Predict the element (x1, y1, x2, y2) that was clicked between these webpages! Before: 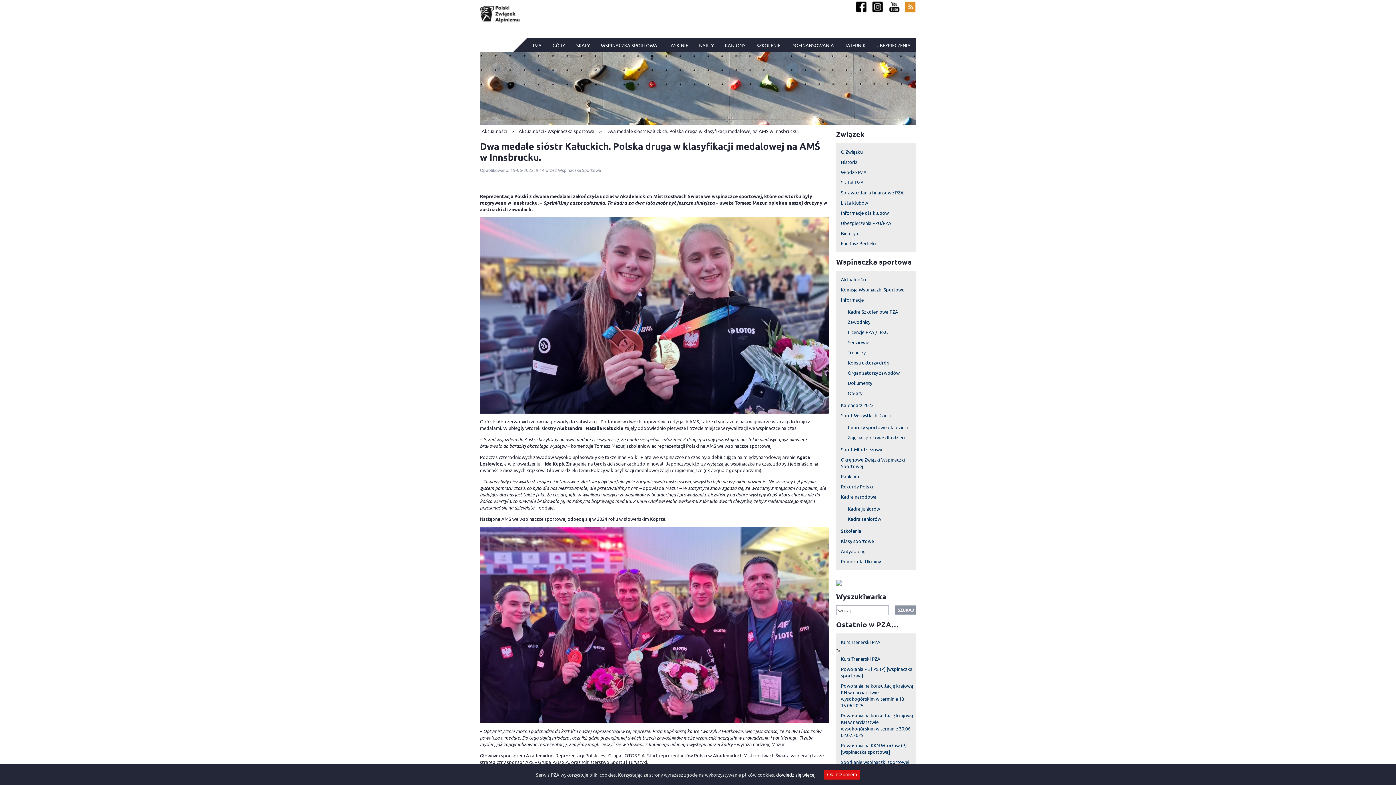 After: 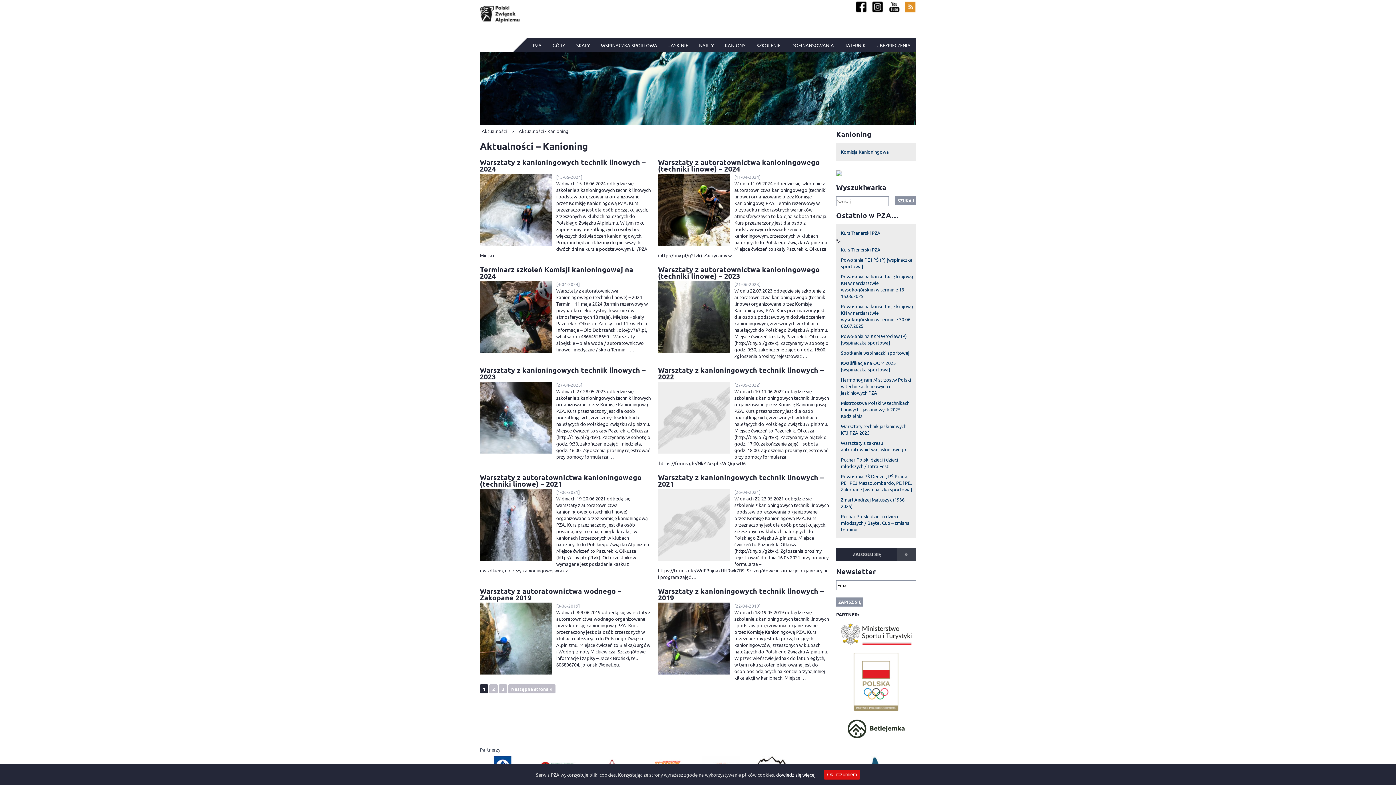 Action: label: KANIONY bbox: (725, 42, 745, 48)